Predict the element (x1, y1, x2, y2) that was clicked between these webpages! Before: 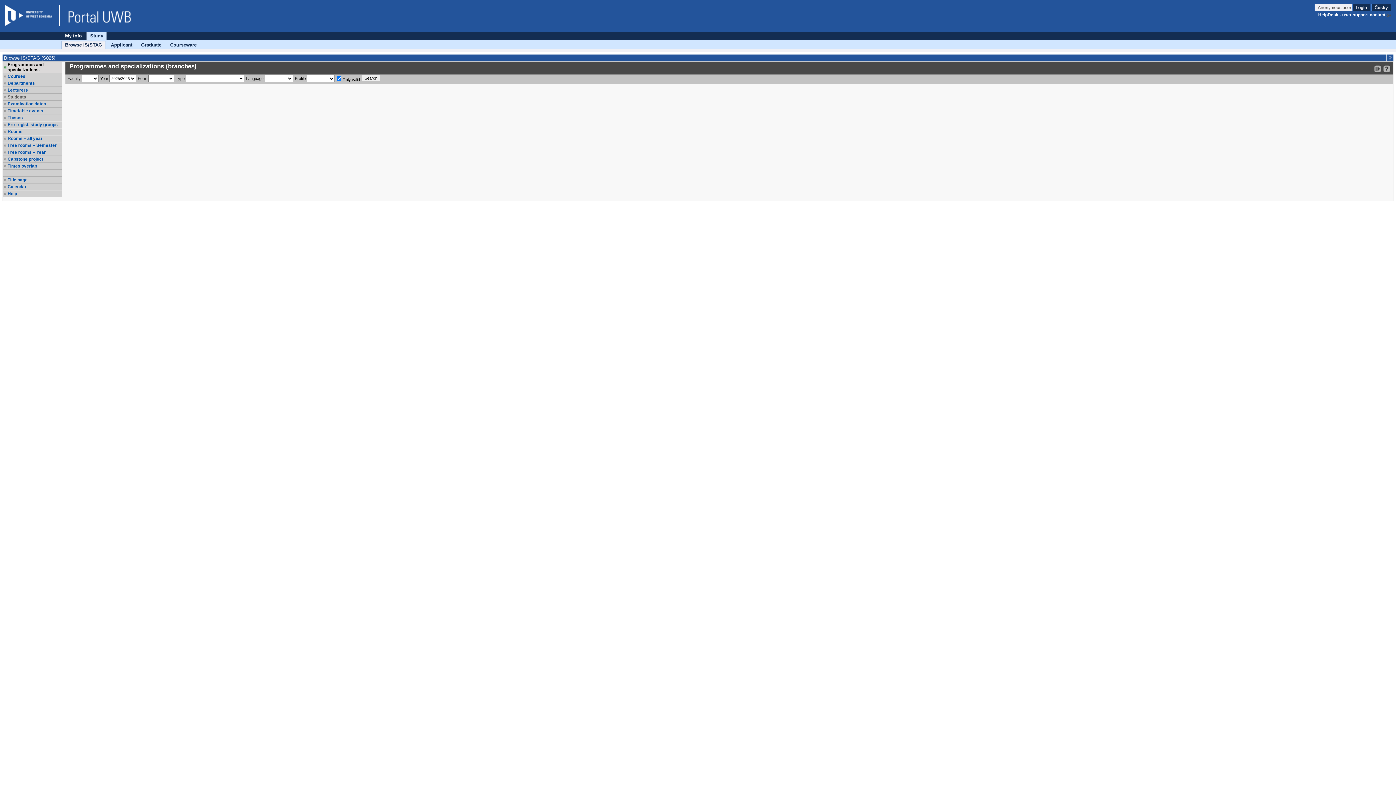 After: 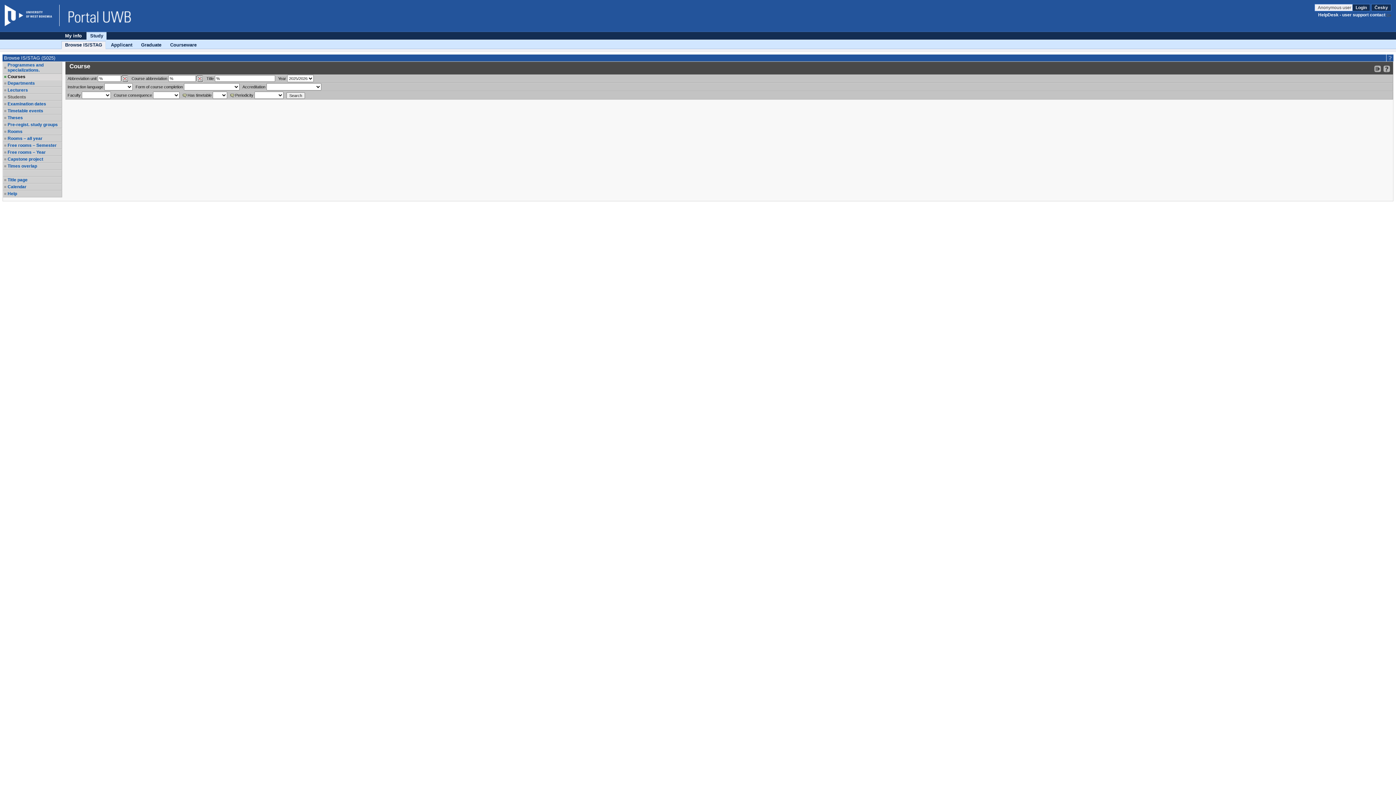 Action: label: Courses bbox: (7, 73, 61, 78)